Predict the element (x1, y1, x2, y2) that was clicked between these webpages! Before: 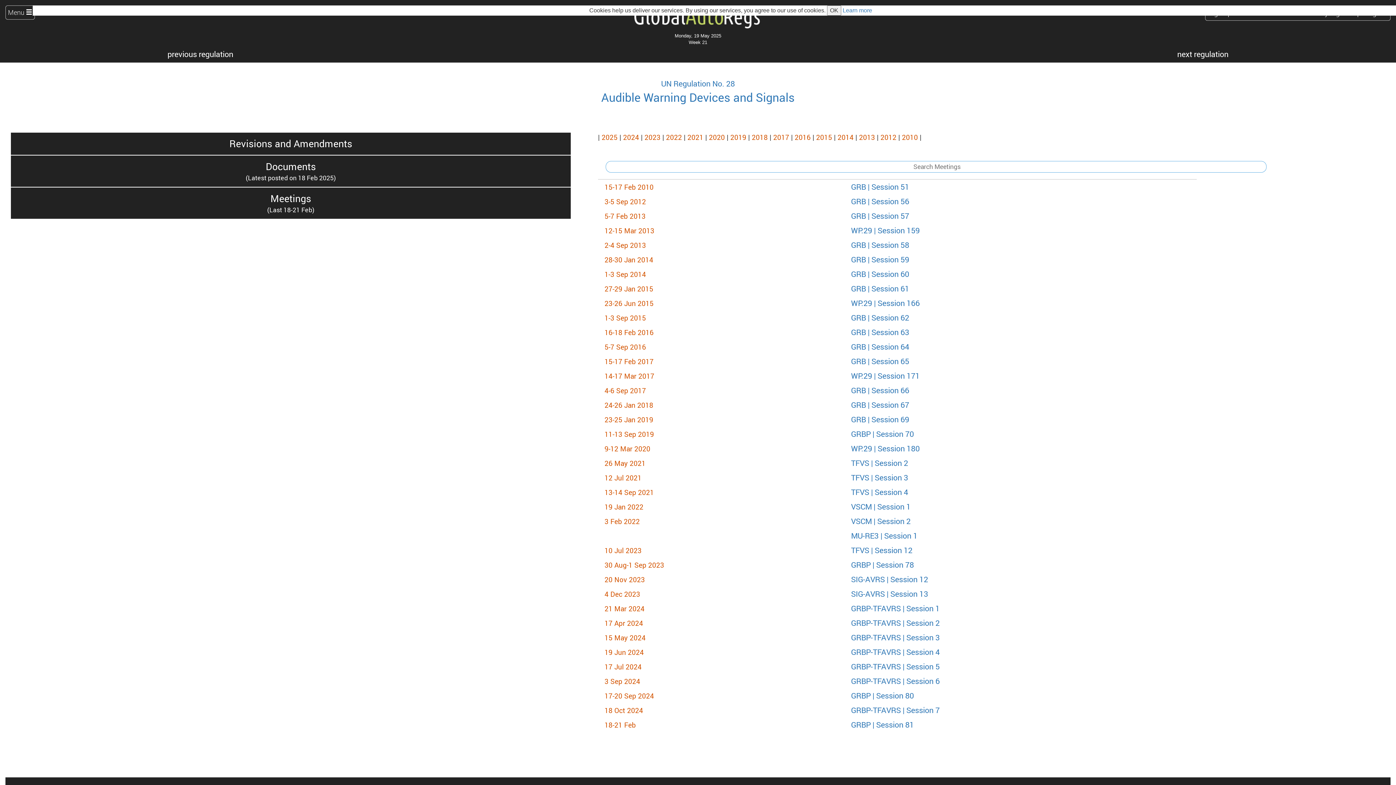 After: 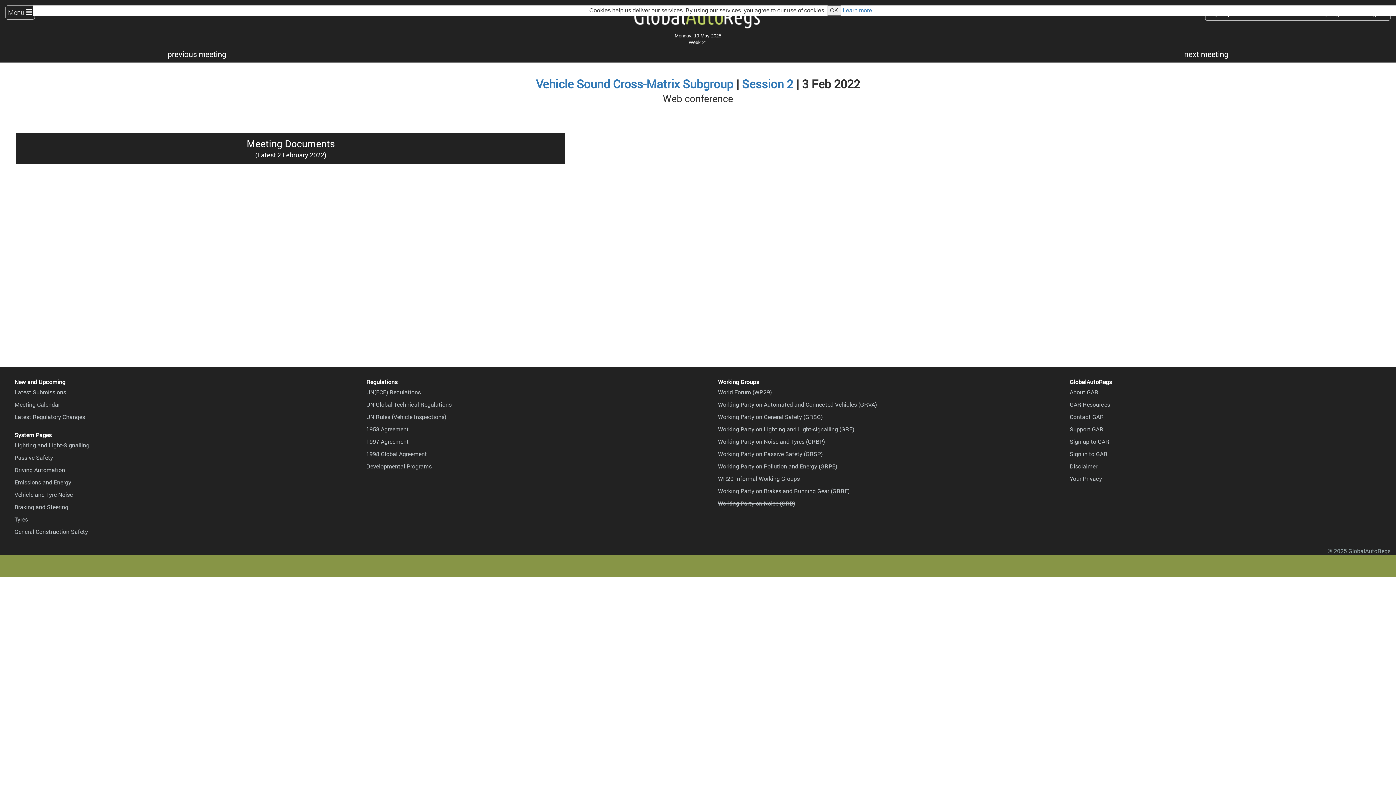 Action: label: VSCM | Session 2 bbox: (851, 516, 910, 526)